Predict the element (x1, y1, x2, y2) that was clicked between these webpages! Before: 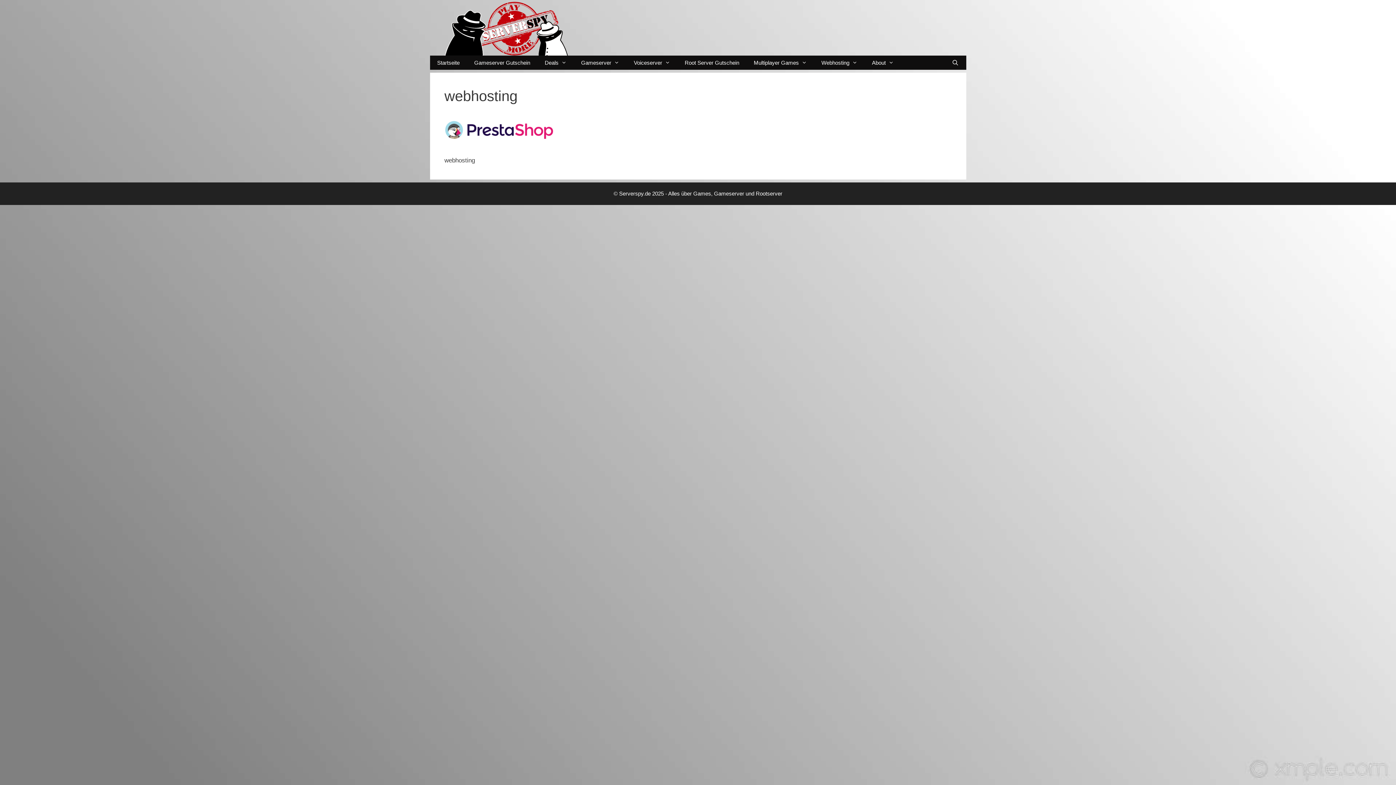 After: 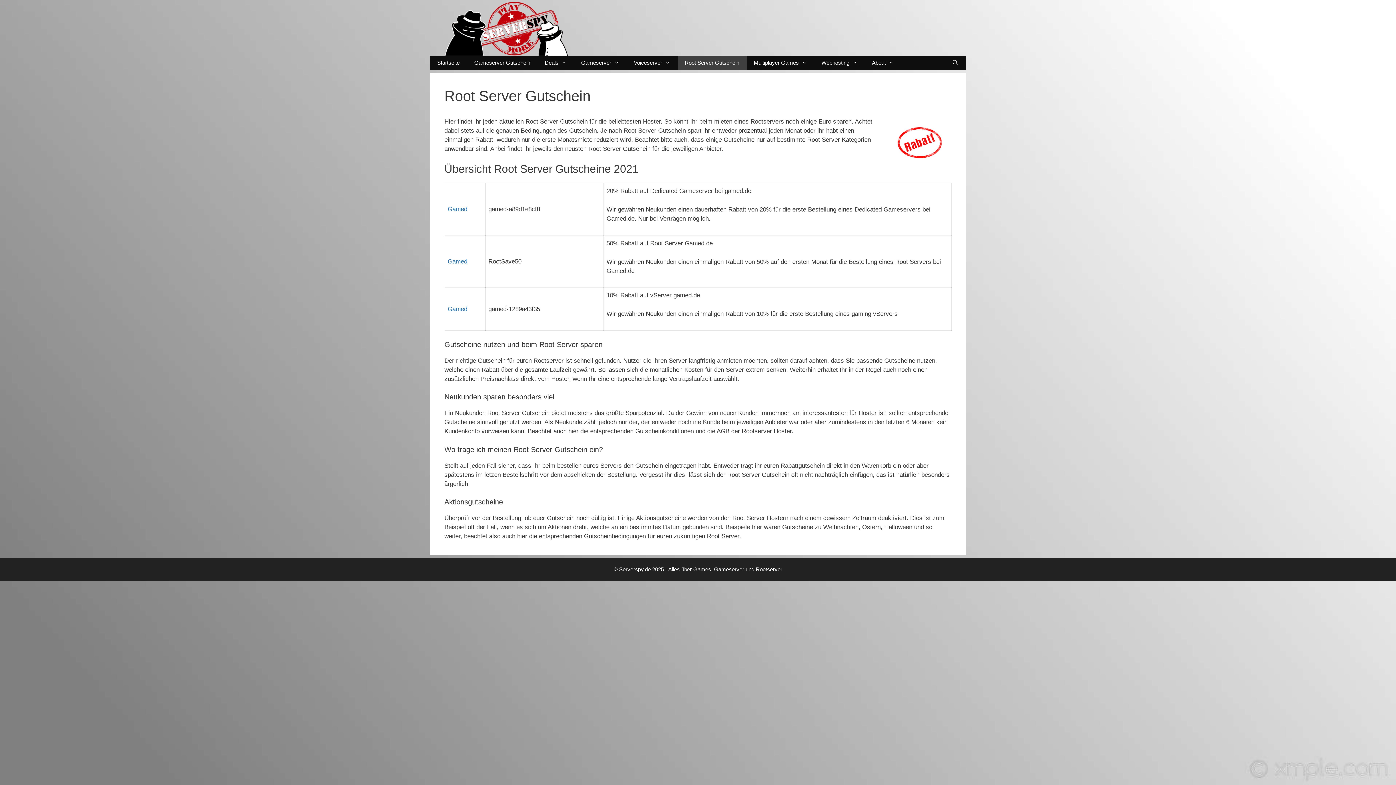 Action: bbox: (677, 55, 746, 69) label: Root Server Gutschein